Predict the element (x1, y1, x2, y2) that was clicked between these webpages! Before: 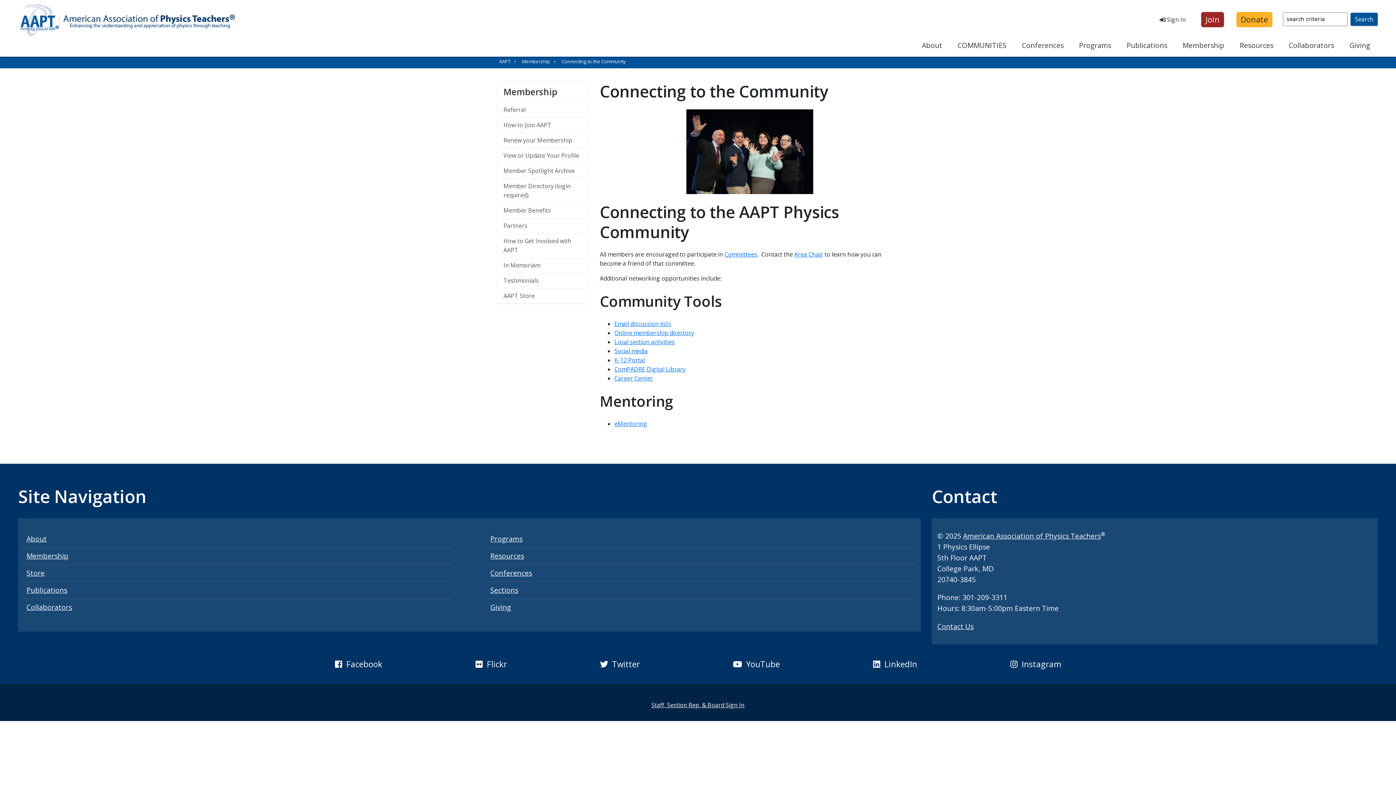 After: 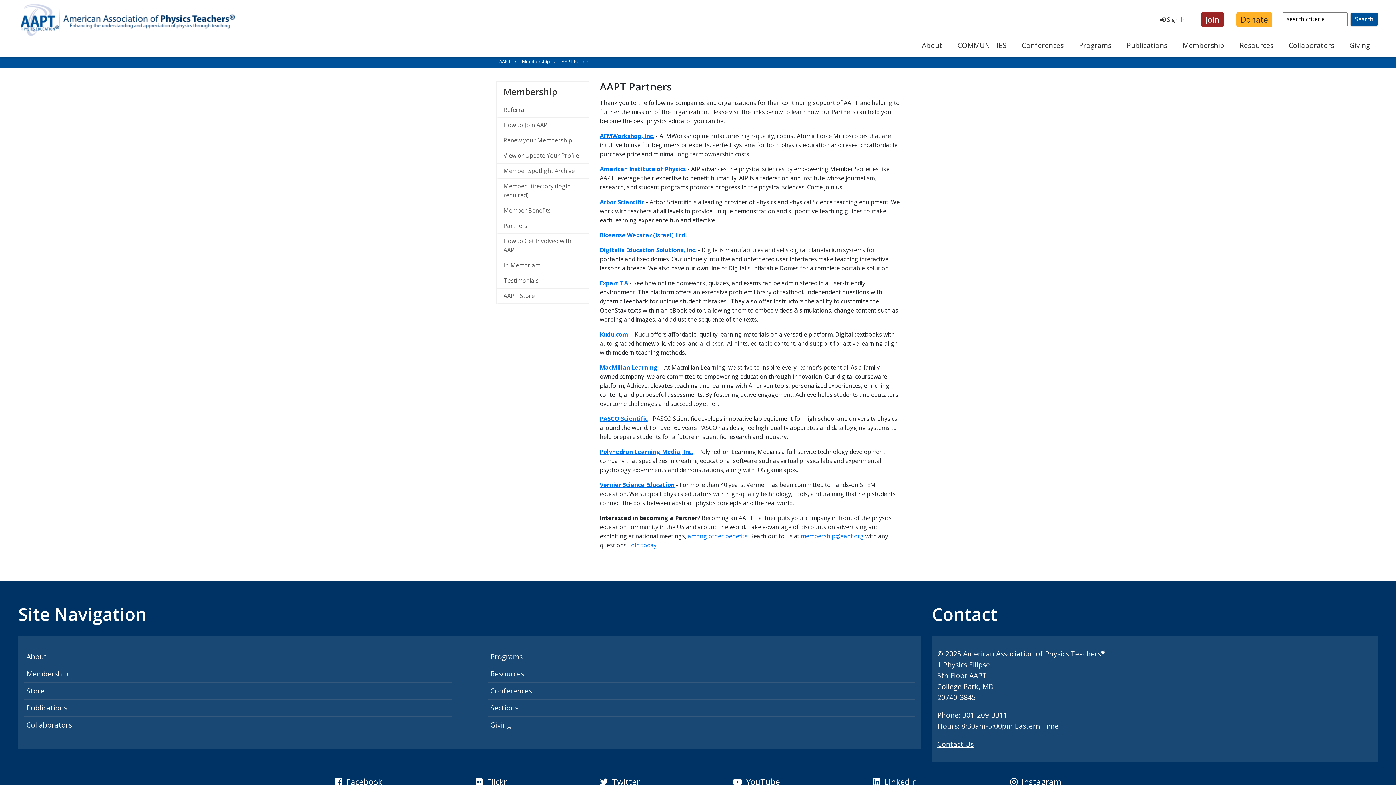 Action: label: Partners bbox: (496, 218, 588, 233)